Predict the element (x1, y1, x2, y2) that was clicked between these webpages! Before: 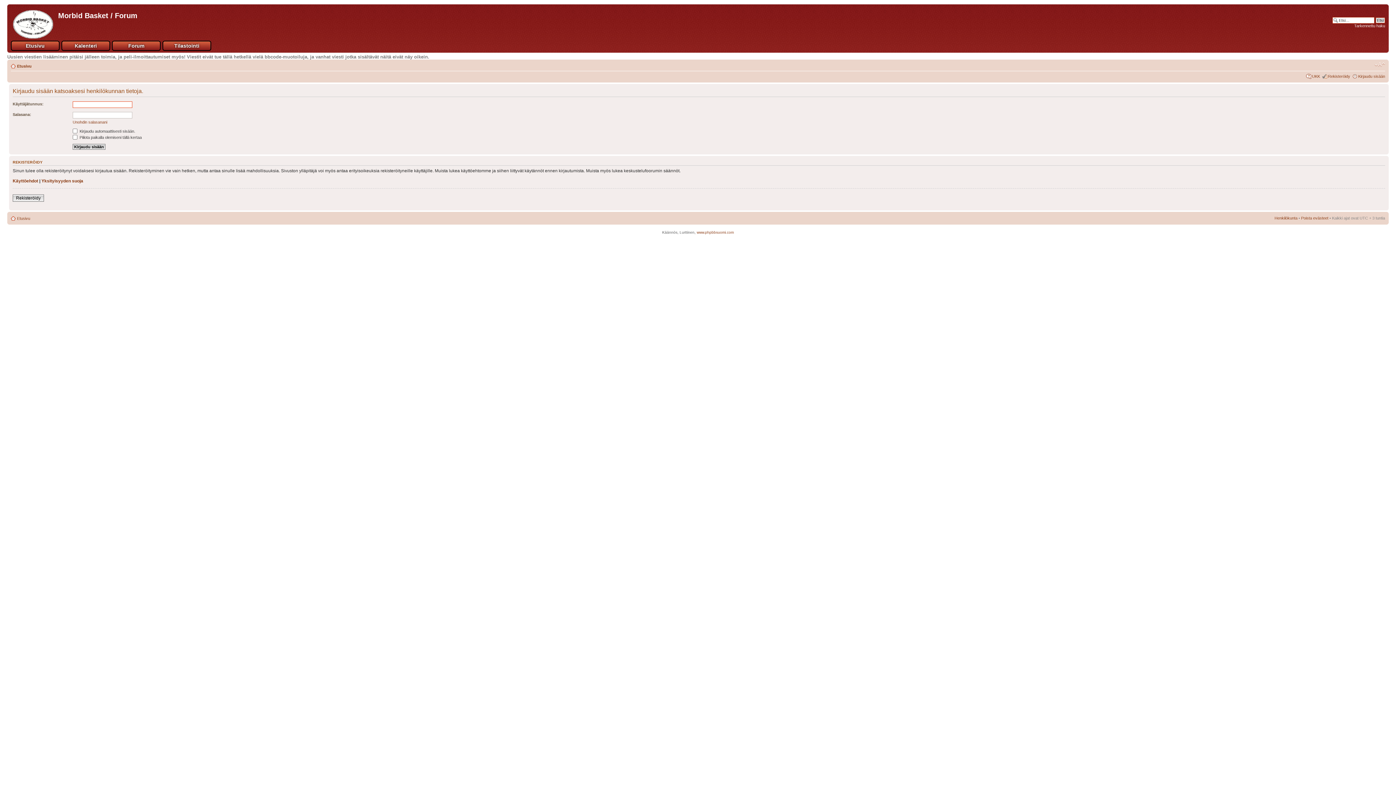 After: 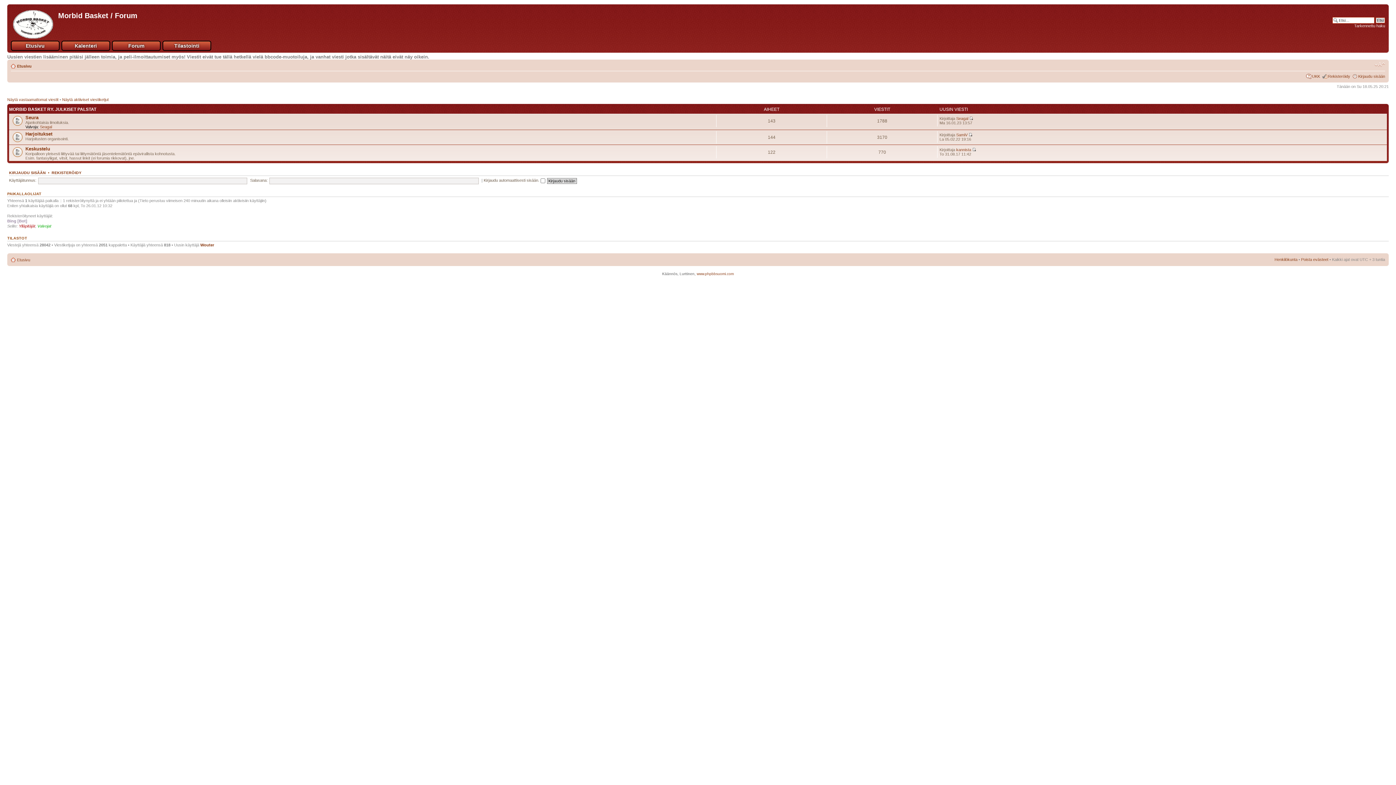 Action: bbox: (112, 41, 160, 50) label: Forum